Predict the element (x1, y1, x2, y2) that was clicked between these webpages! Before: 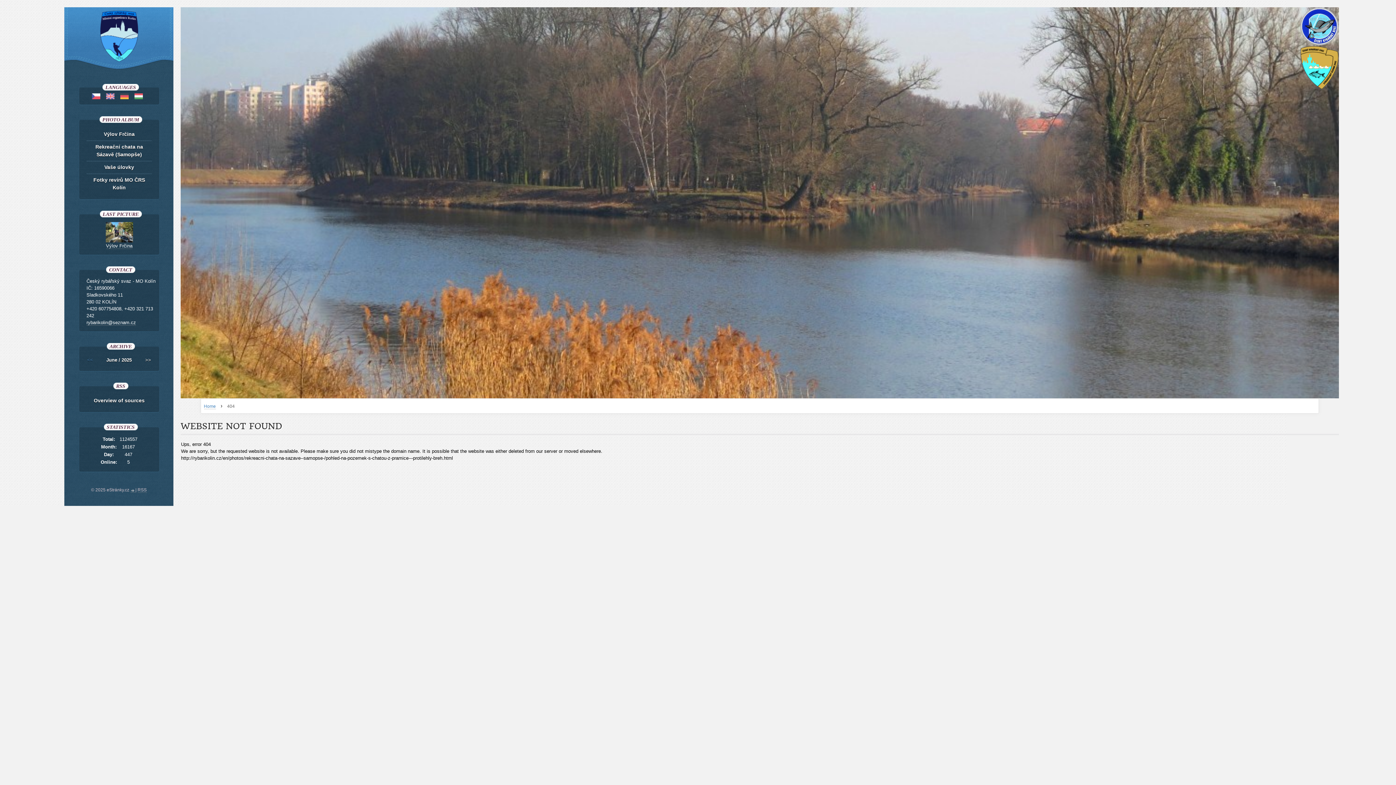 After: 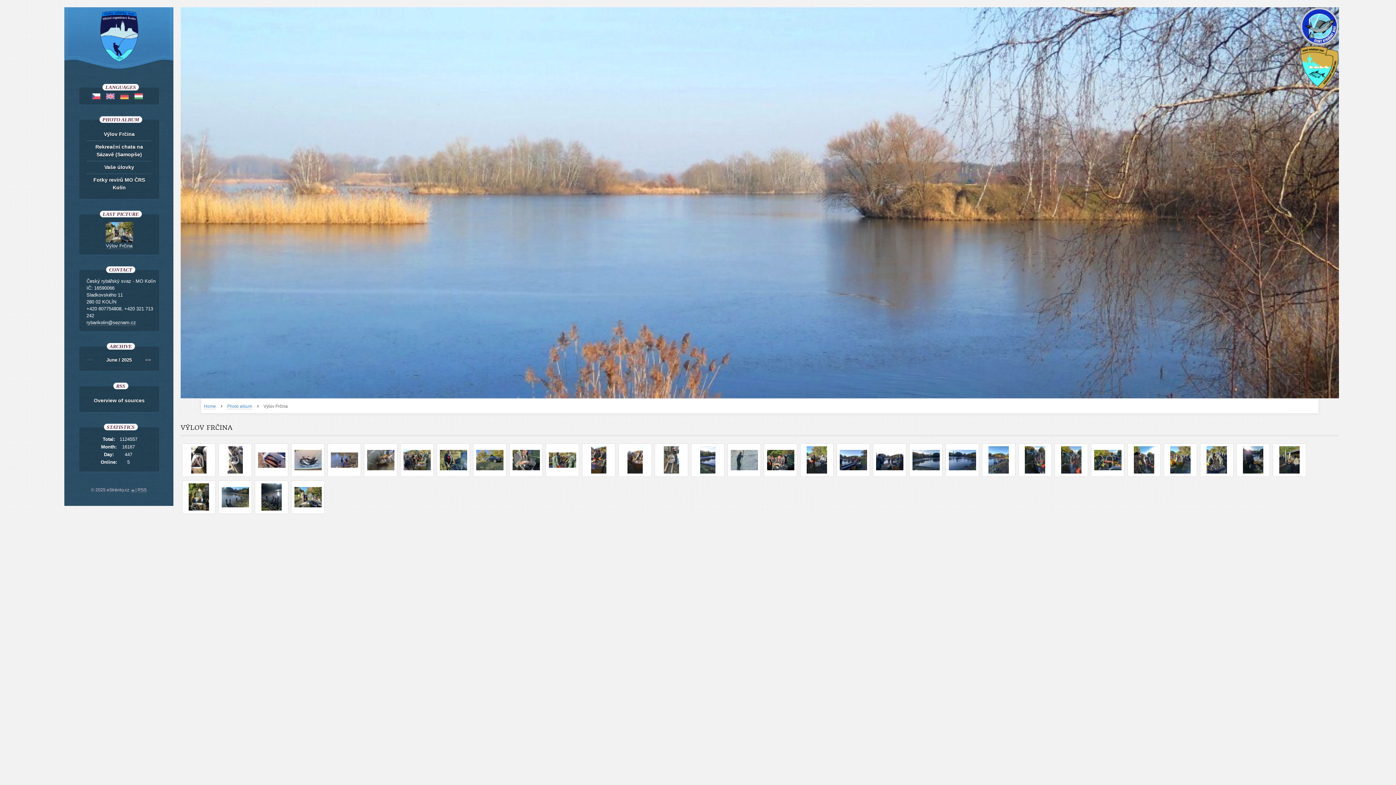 Action: bbox: (105, 238, 132, 243)